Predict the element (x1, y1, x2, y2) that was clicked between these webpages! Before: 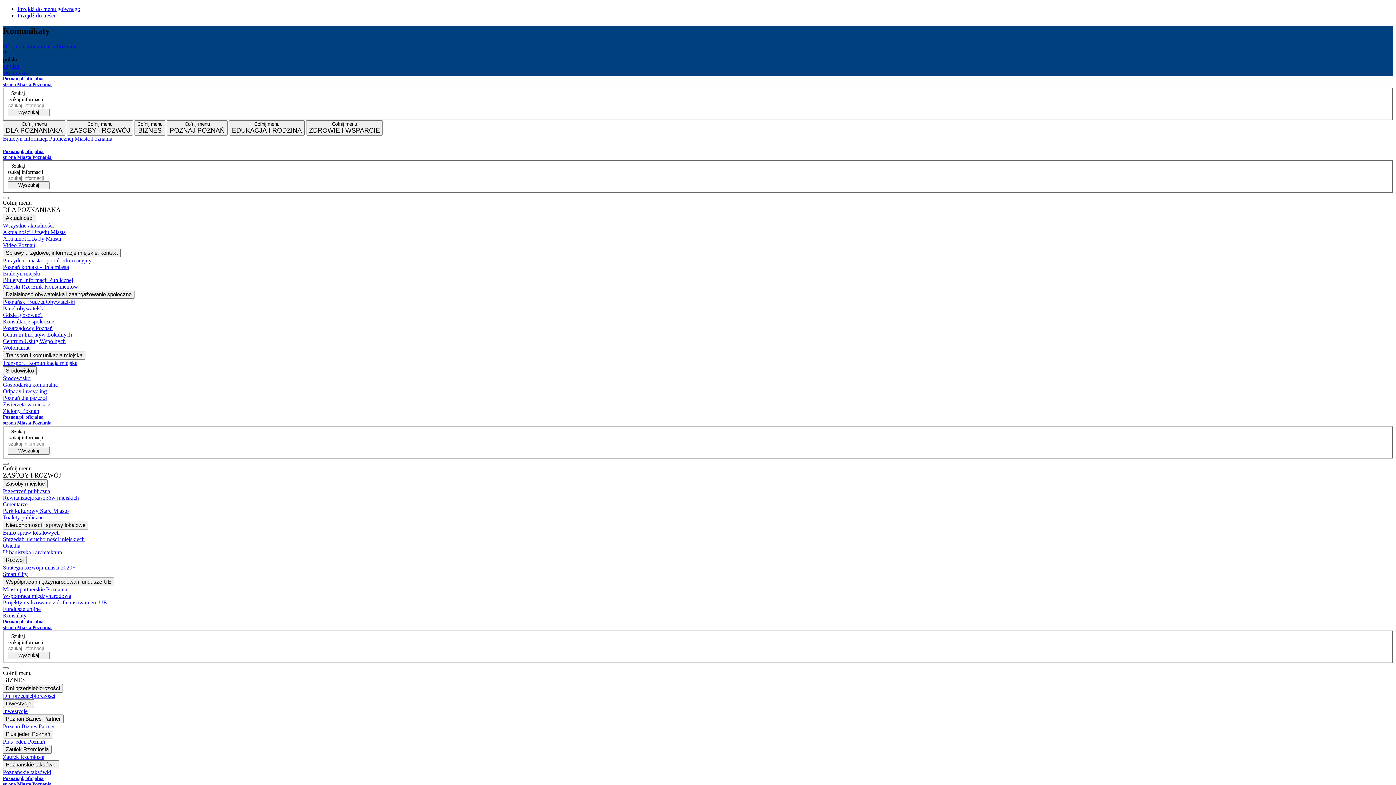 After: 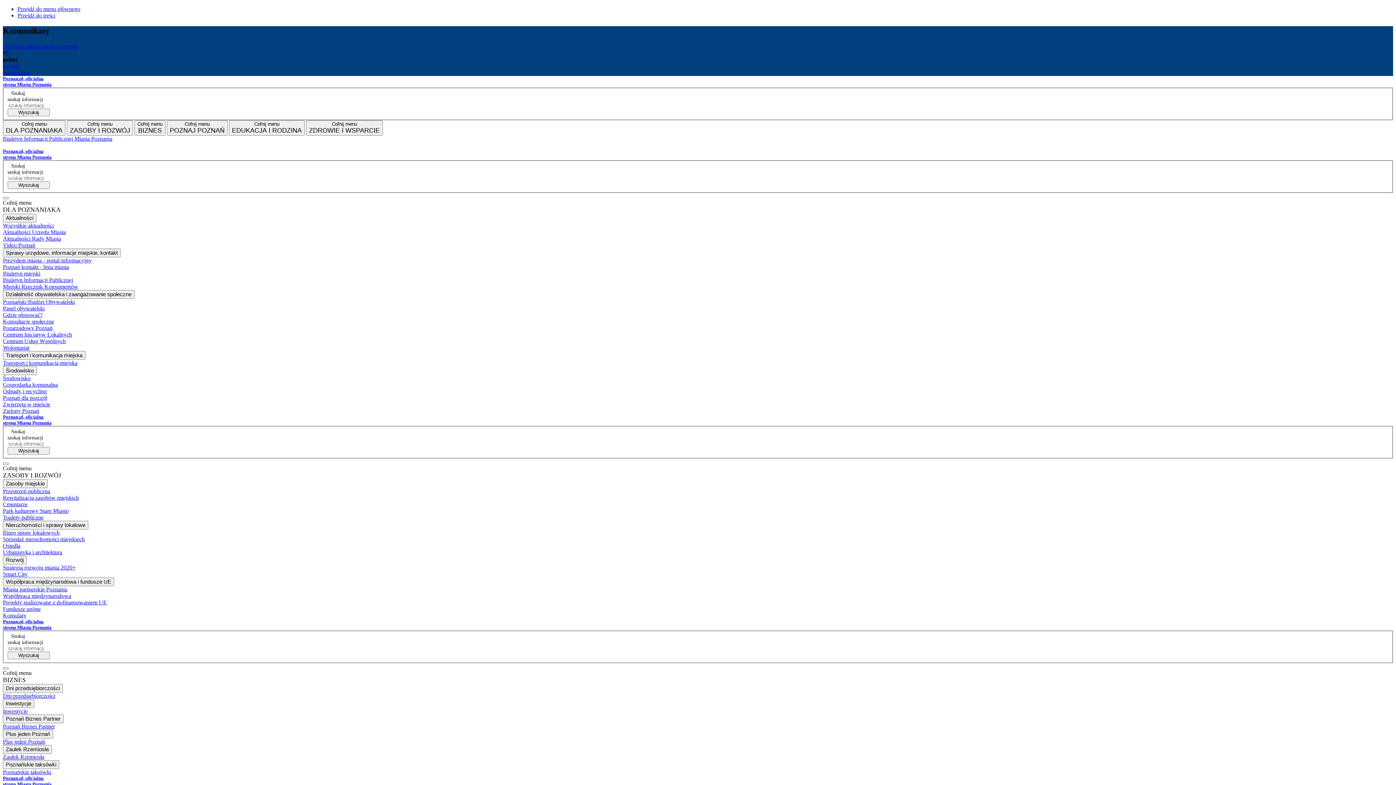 Action: label: Poznańskie taksówki bbox: (2, 769, 1393, 775)